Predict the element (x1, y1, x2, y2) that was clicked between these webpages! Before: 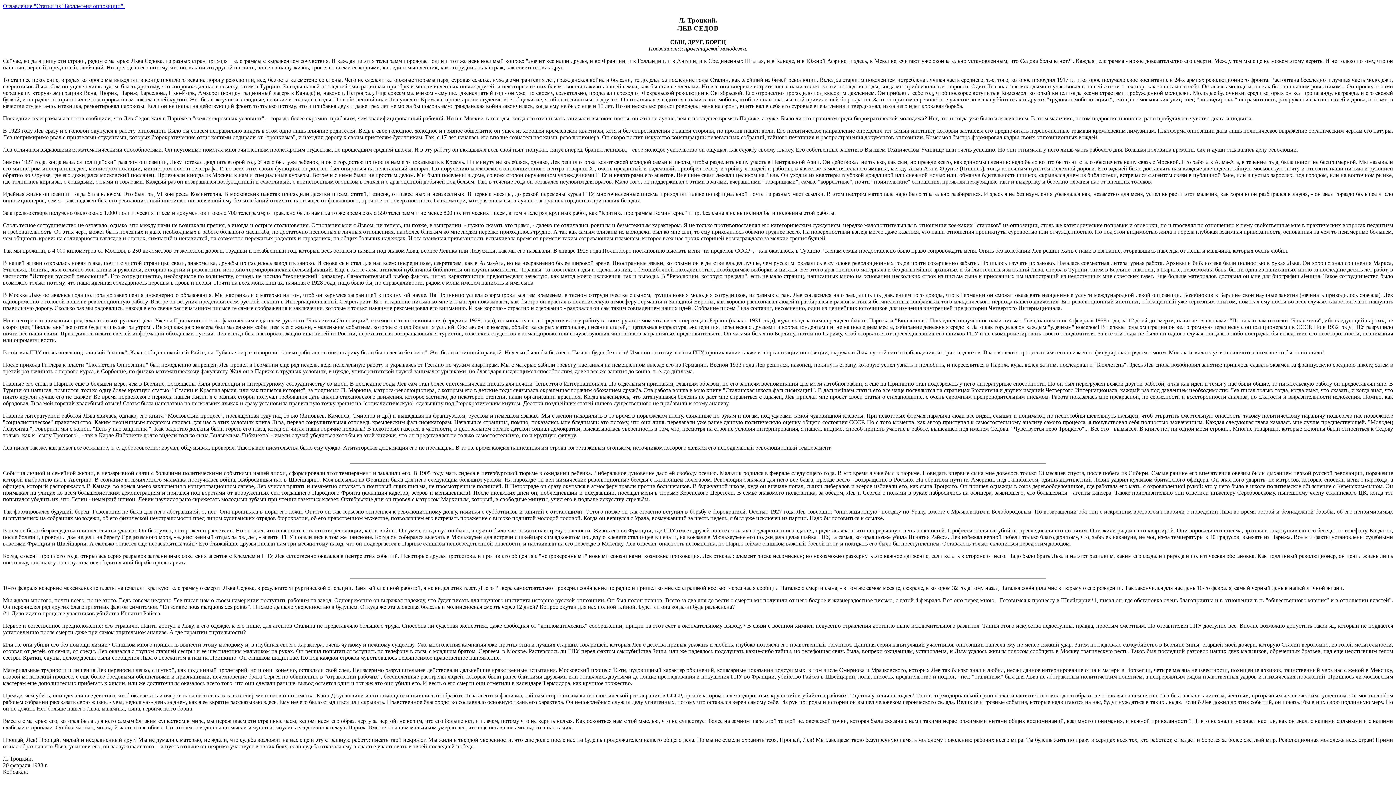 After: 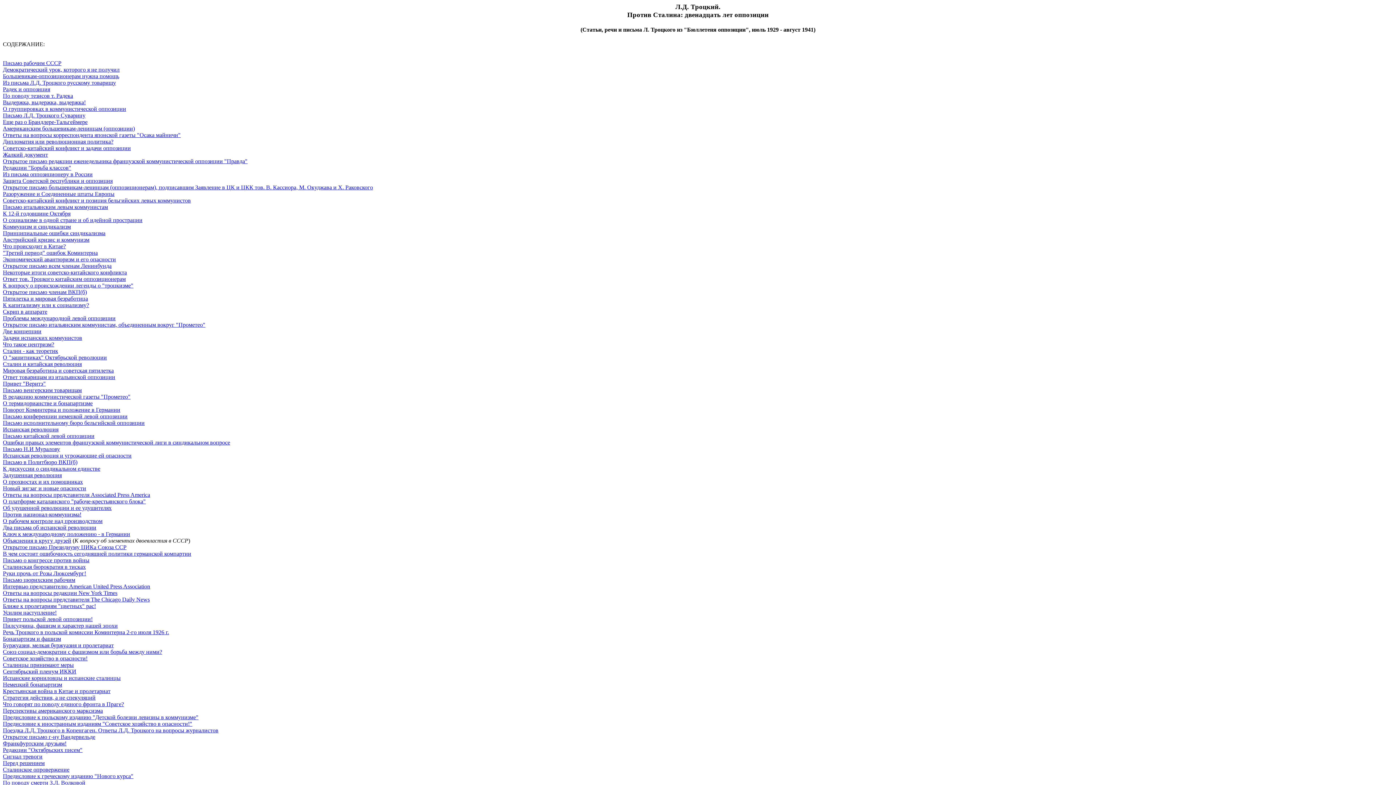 Action: bbox: (2, 2, 124, 9) label: Оглавление "Статьи из "Бюллетеня оппозиции".